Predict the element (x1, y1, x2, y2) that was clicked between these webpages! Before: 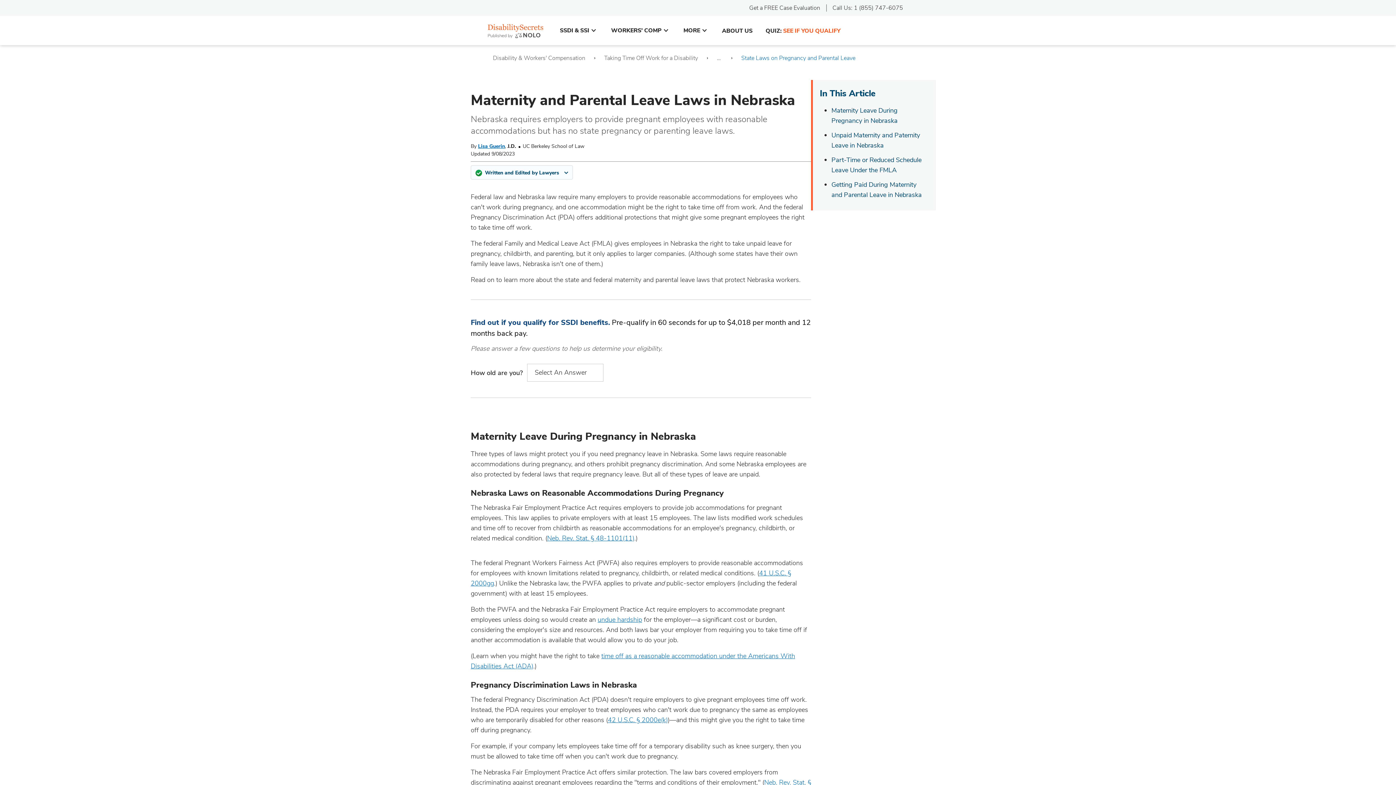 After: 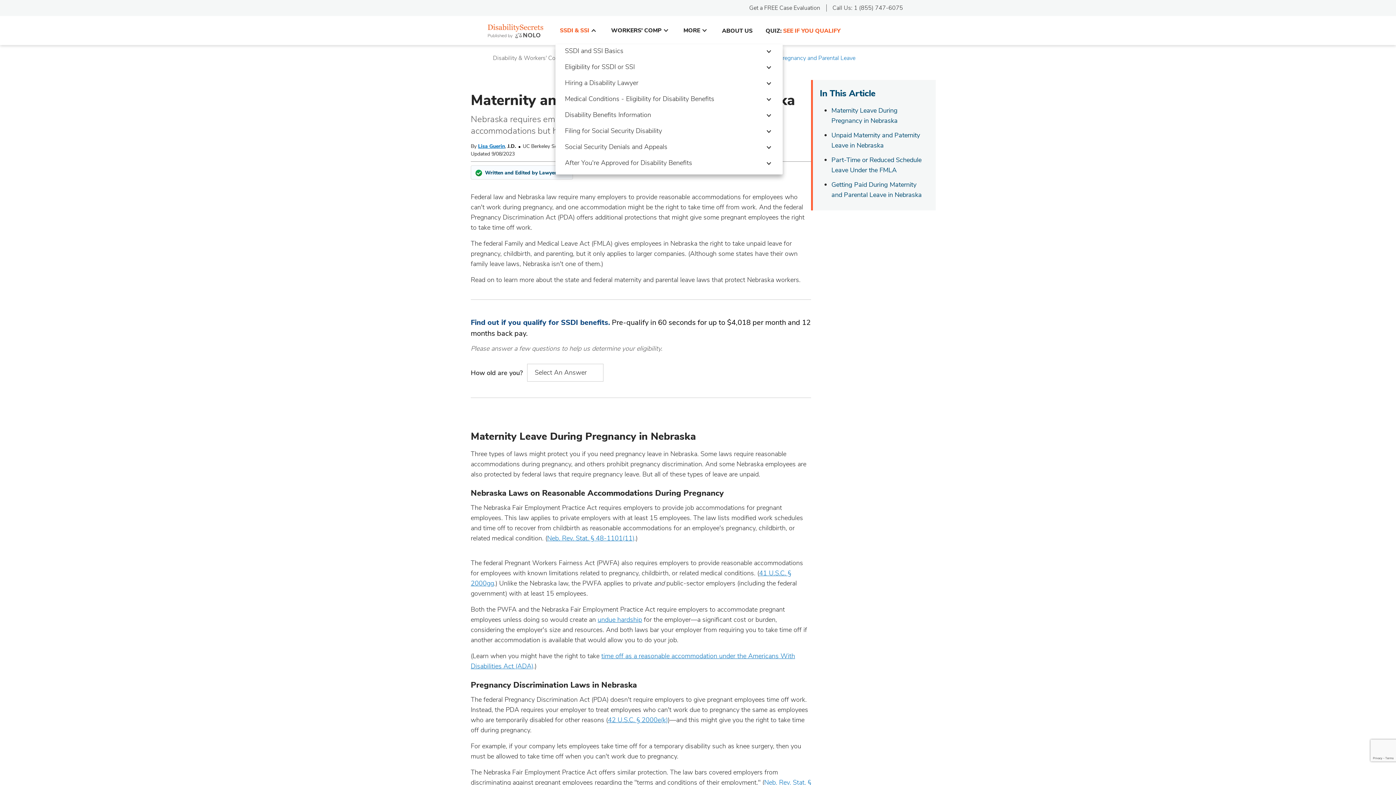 Action: bbox: (560, 26, 598, 34) label: SSDI & SSI